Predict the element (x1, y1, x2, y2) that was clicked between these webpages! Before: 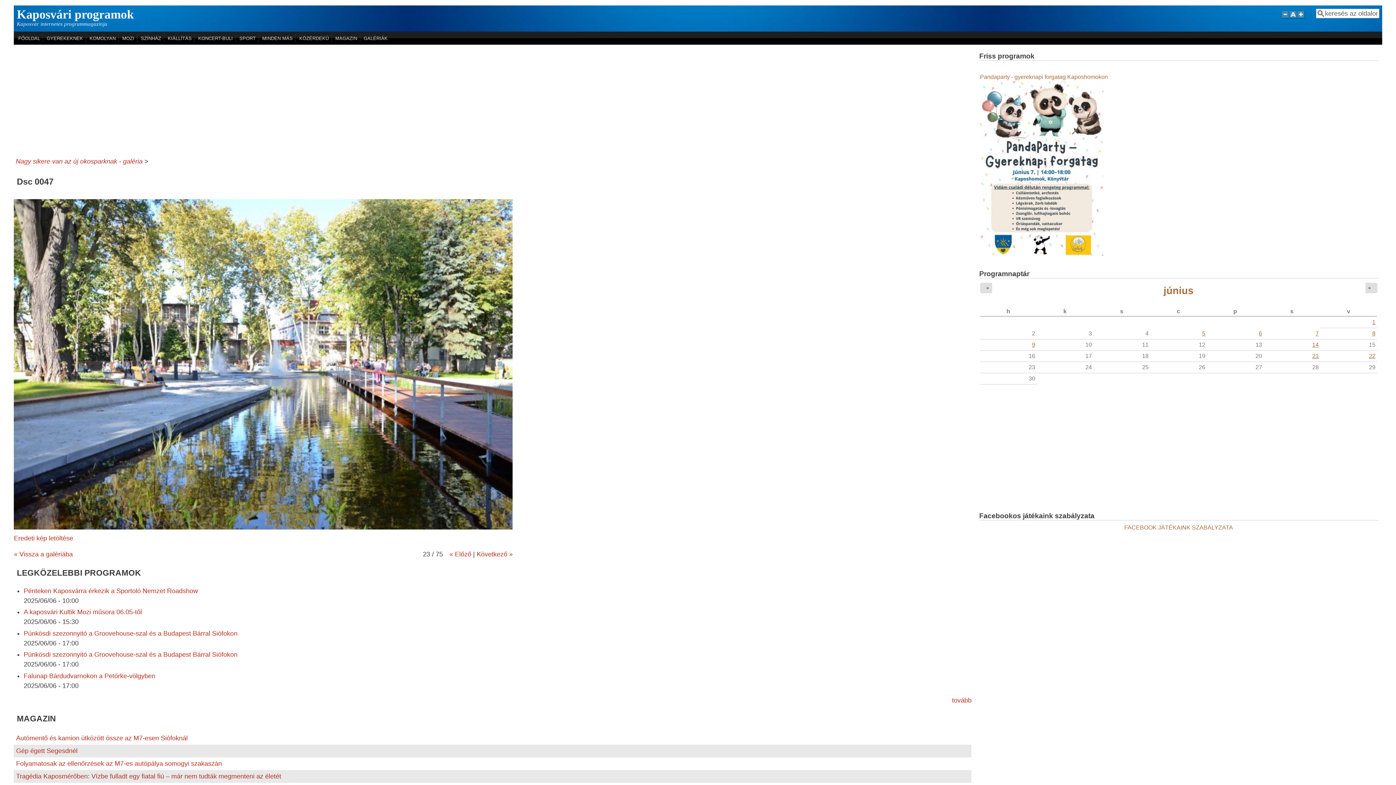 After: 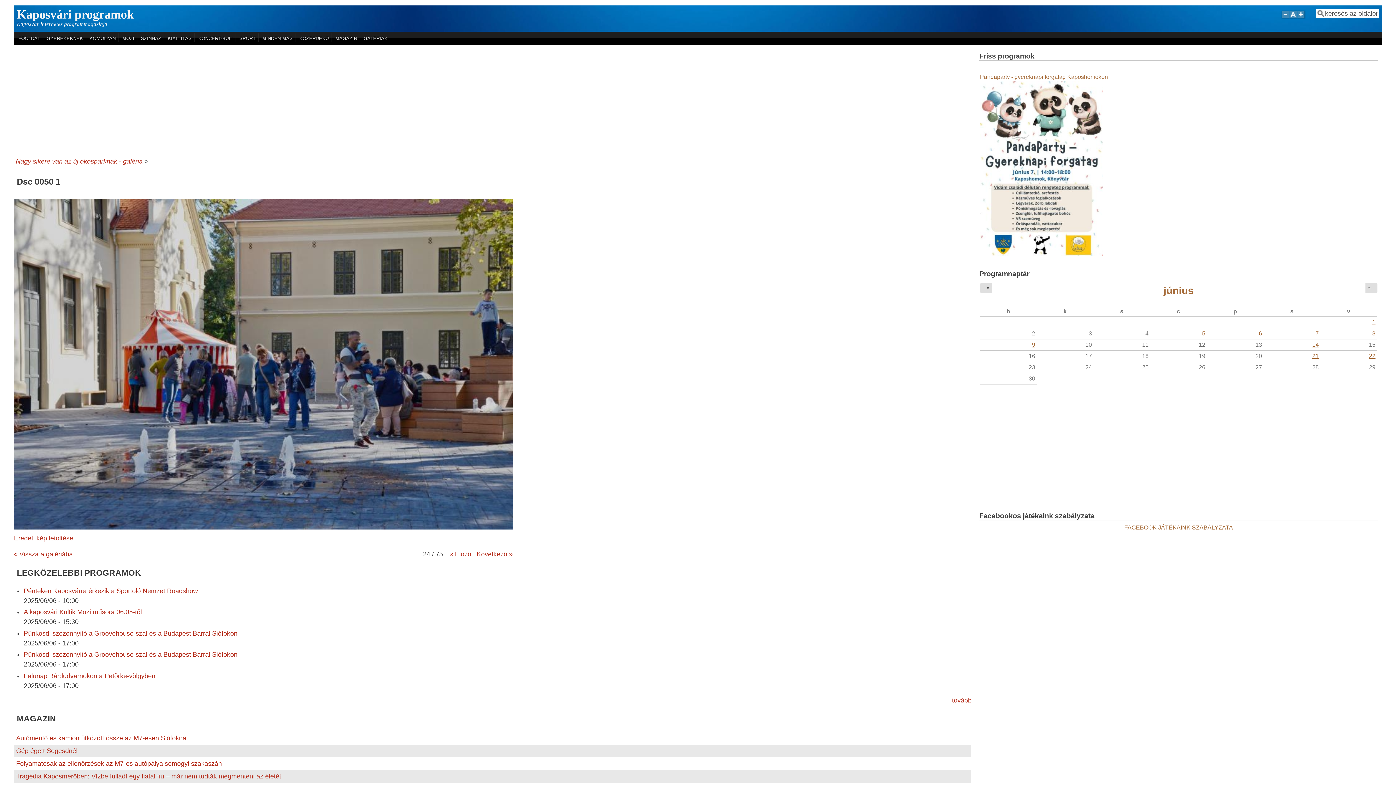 Action: label: Következő » bbox: (476, 550, 512, 558)